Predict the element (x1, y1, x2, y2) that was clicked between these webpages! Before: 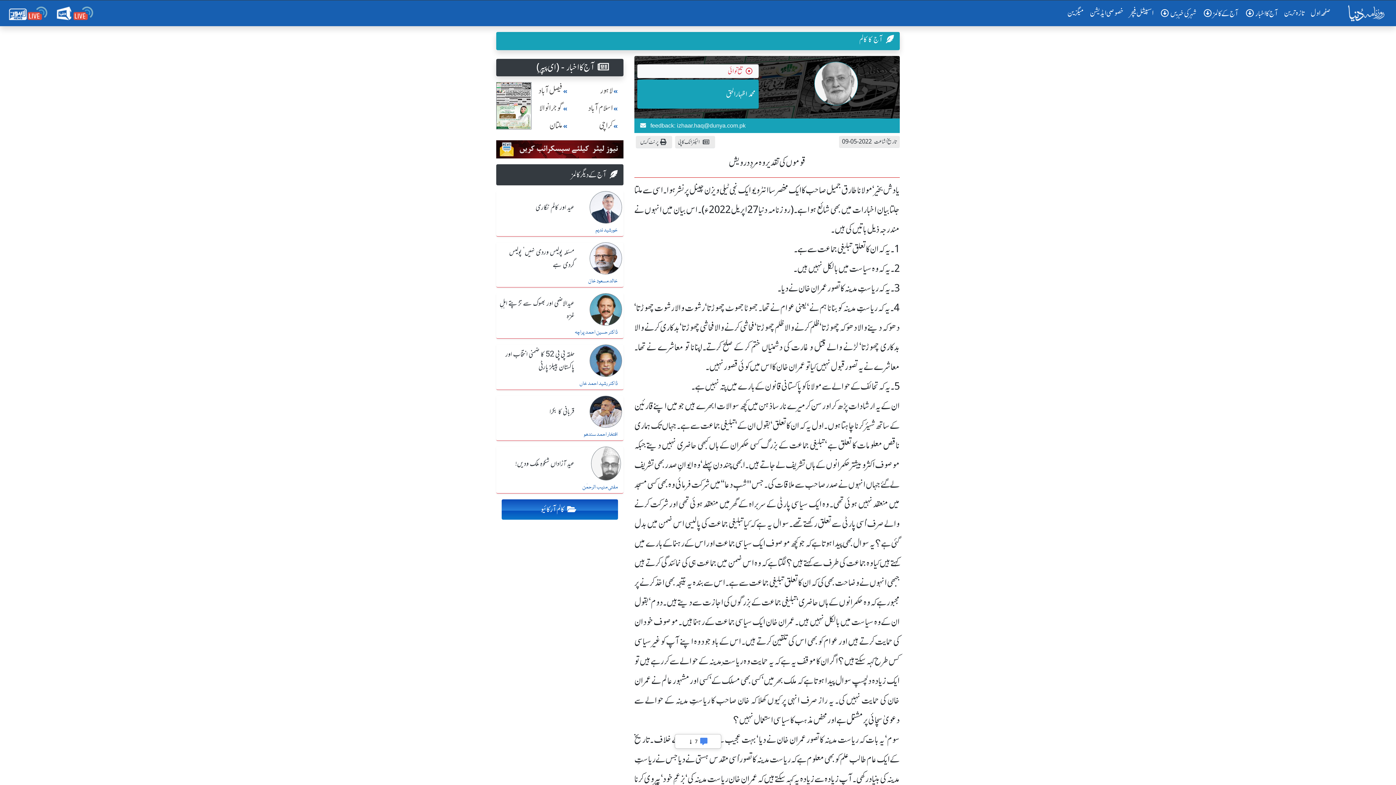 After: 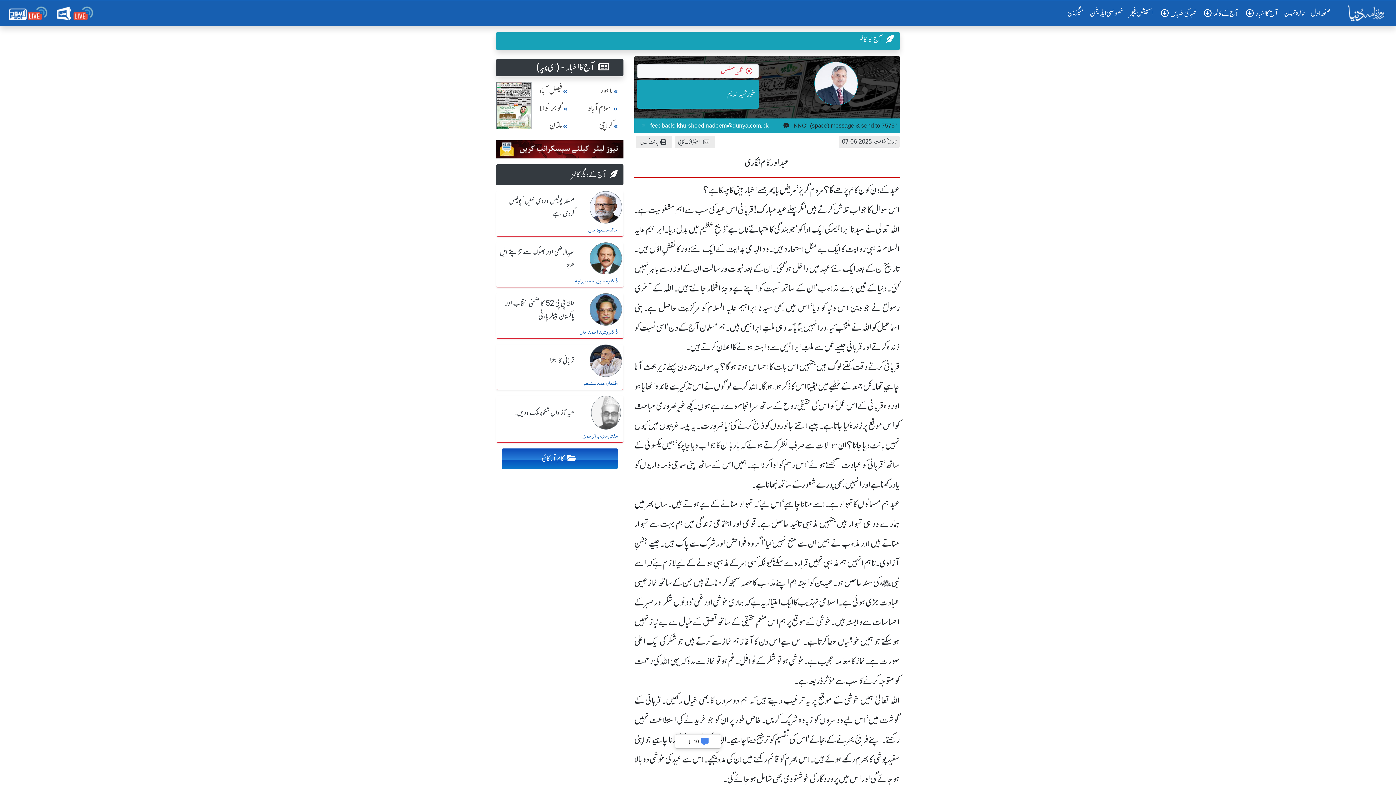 Action: bbox: (589, 216, 622, 225)